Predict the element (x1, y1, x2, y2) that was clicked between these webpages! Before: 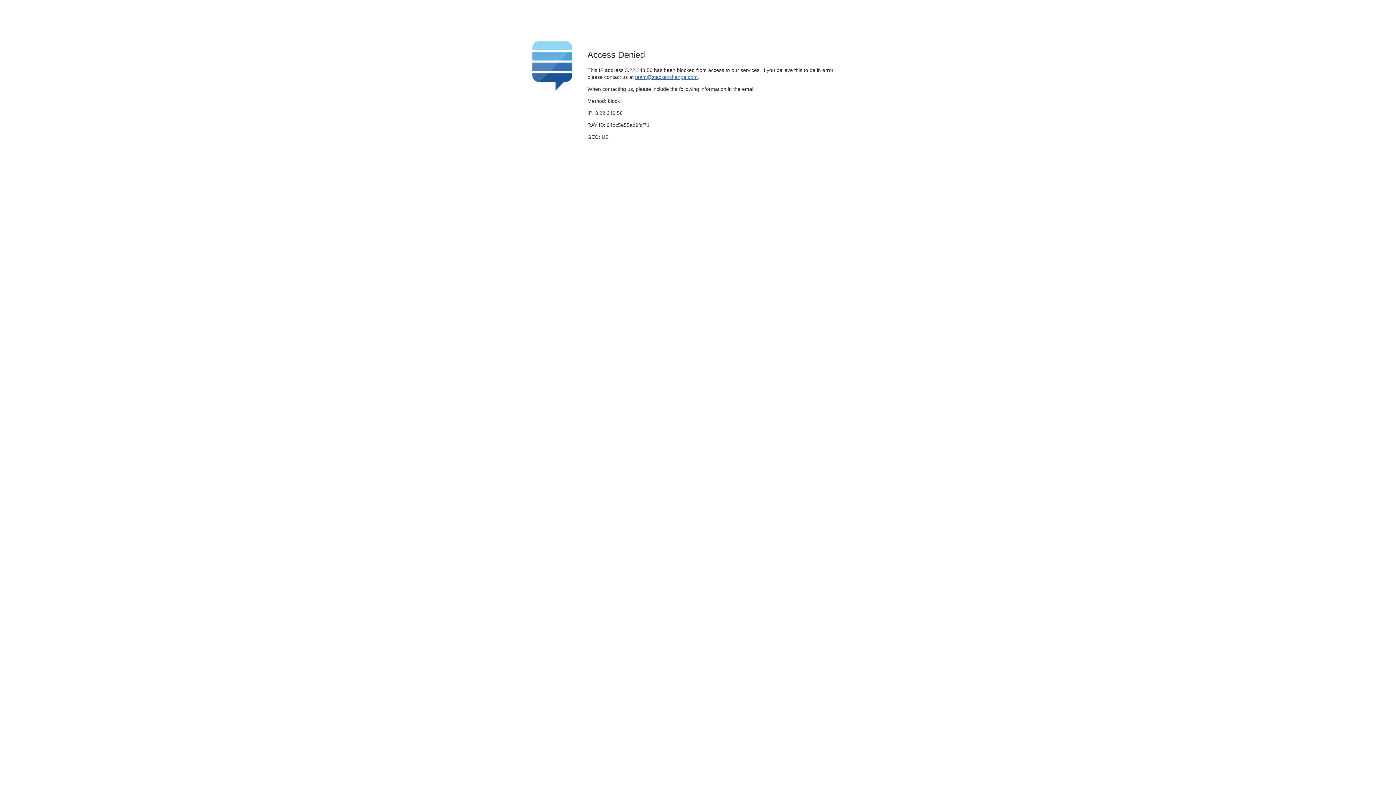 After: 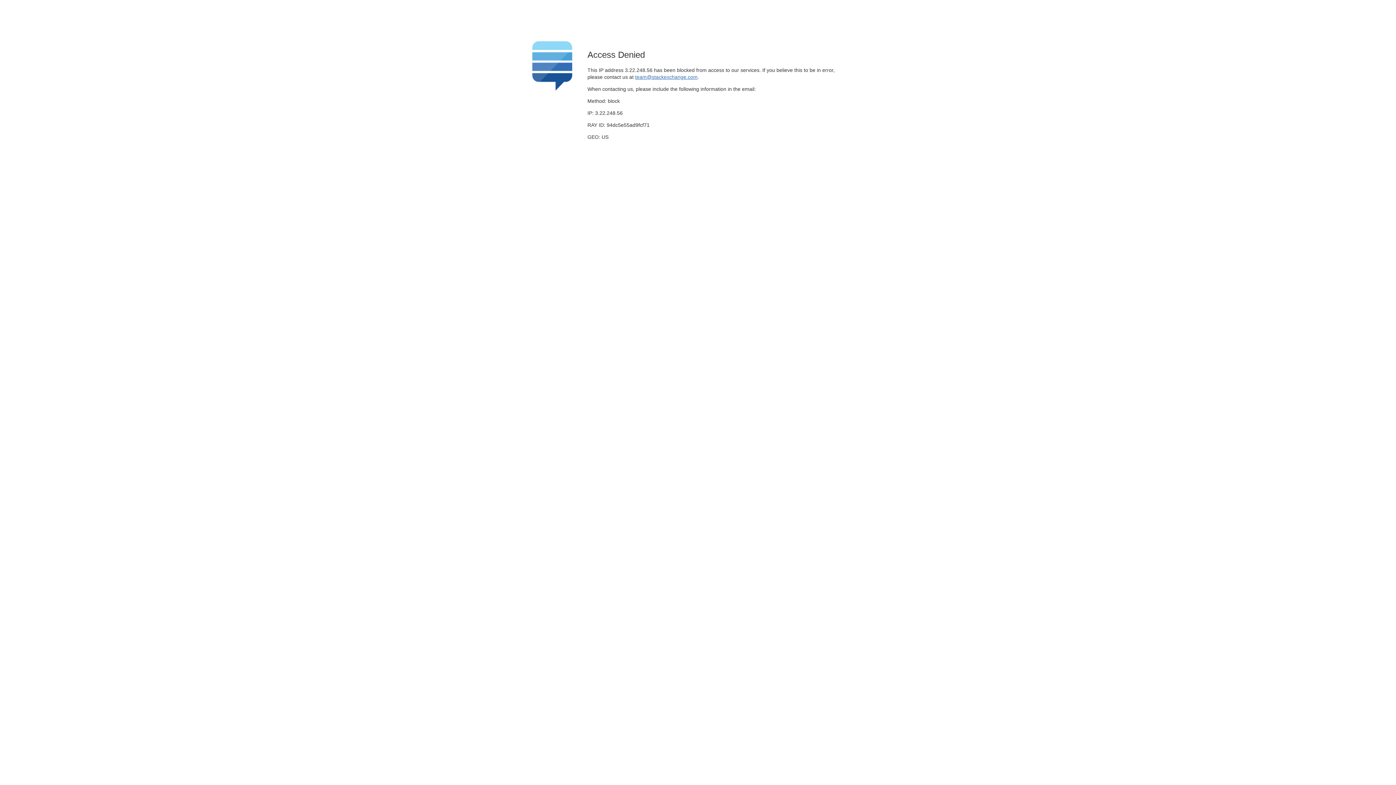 Action: bbox: (635, 74, 697, 79) label: team@stackexchange.com